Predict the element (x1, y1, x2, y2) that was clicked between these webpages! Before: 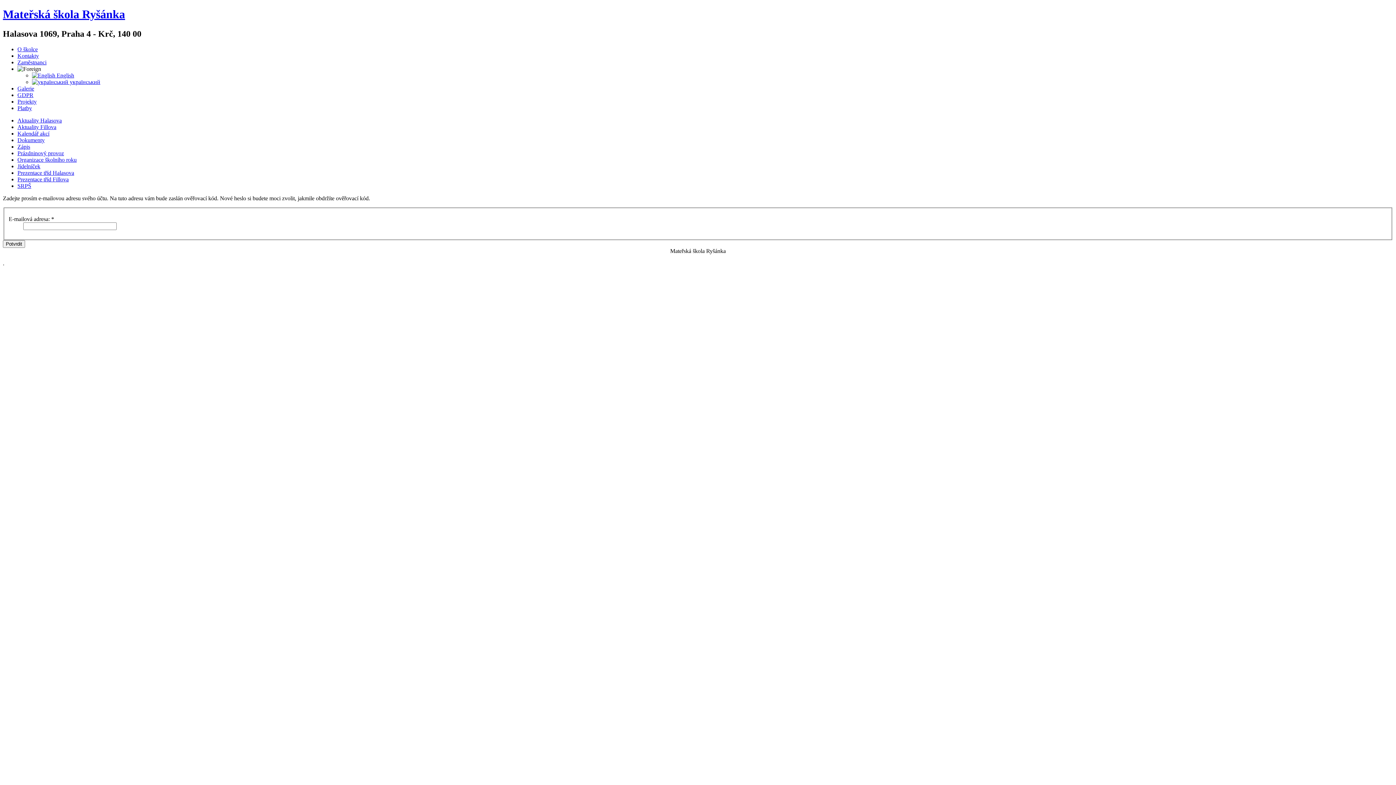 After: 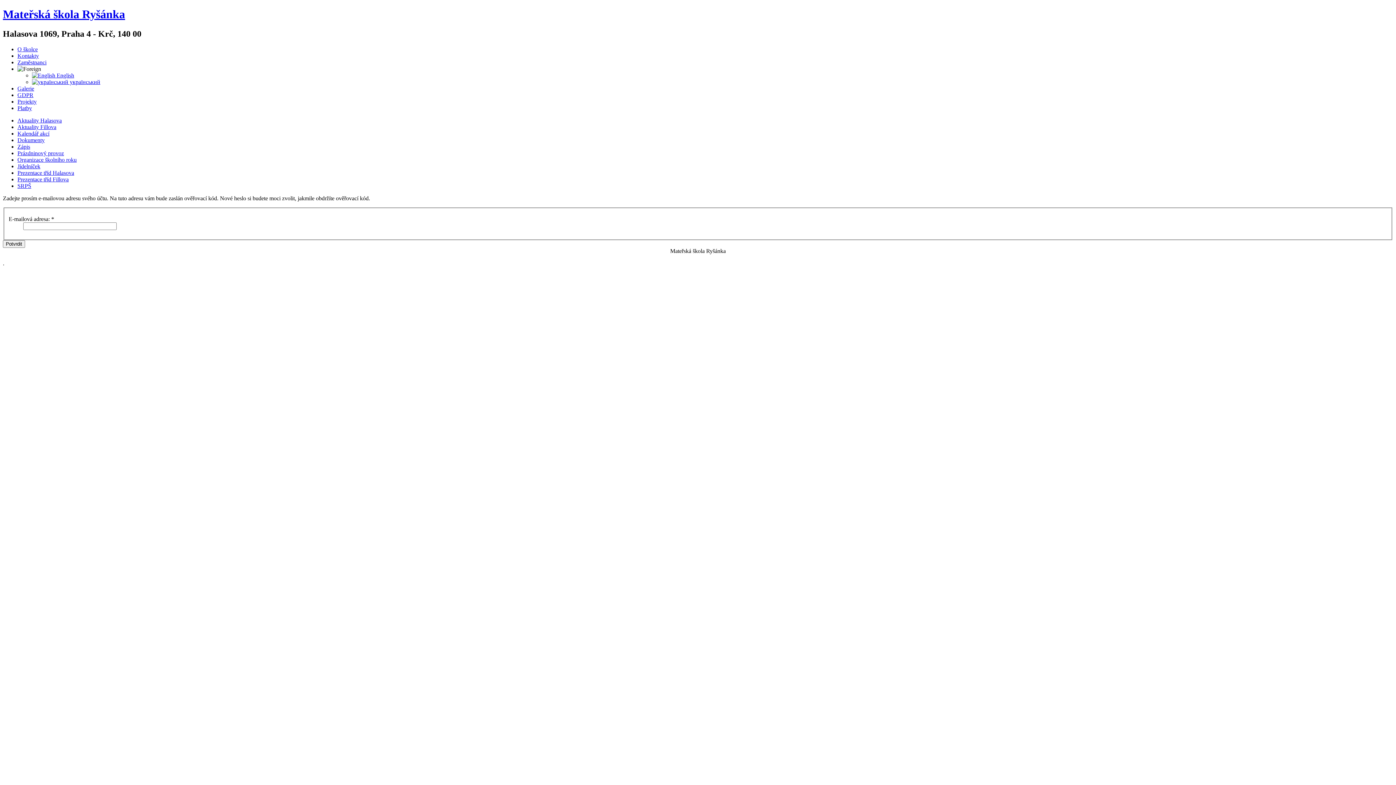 Action: bbox: (17, 65, 41, 71)